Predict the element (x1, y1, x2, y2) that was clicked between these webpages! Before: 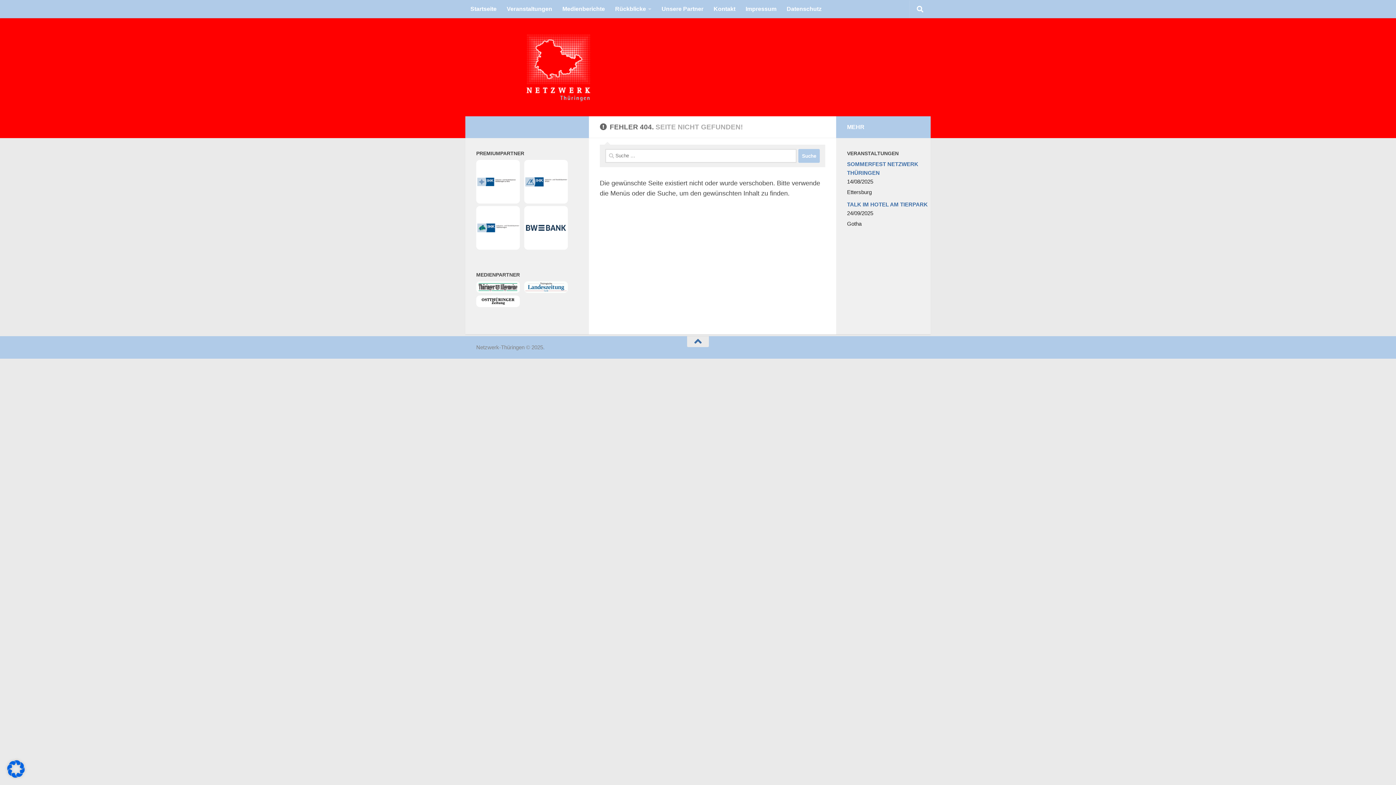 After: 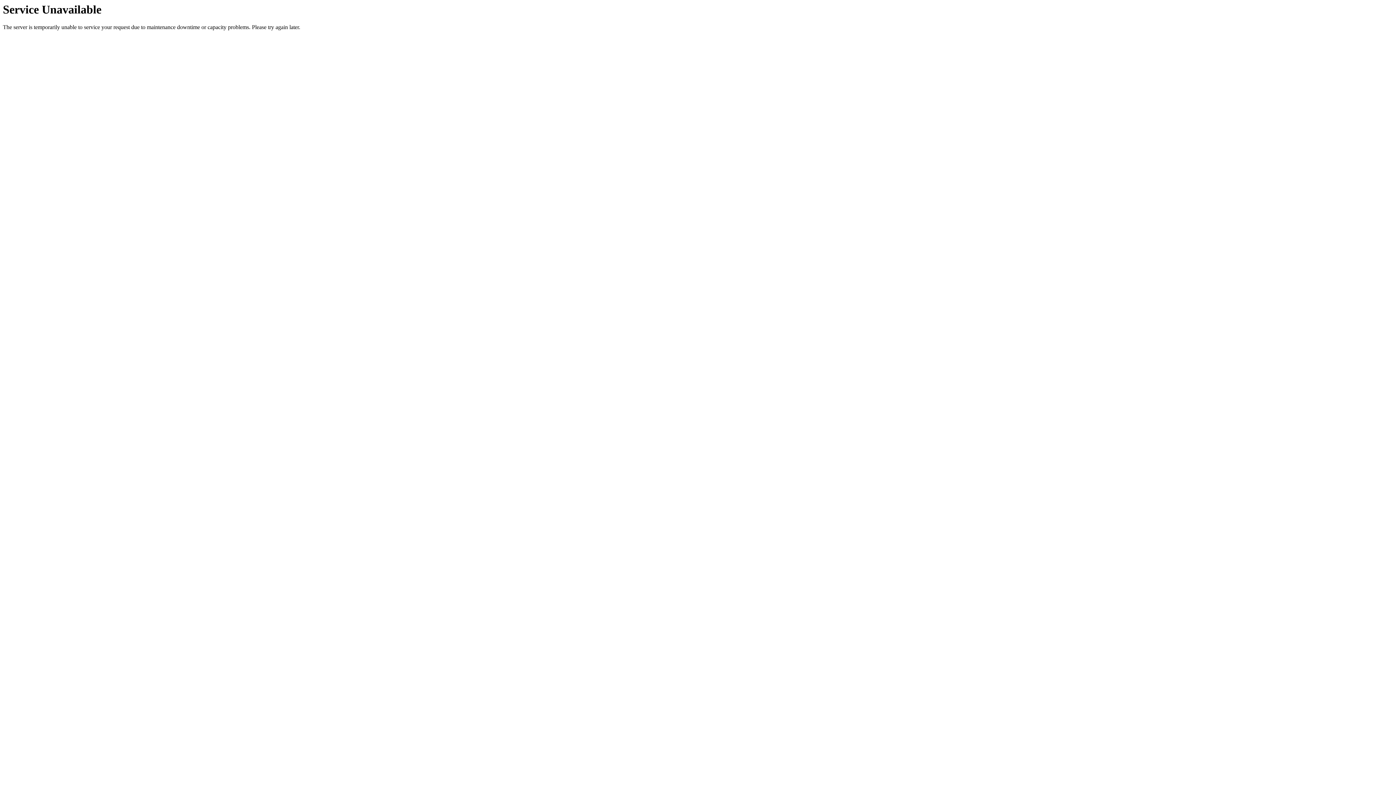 Action: label: Start­seite bbox: (465, 0, 501, 18)